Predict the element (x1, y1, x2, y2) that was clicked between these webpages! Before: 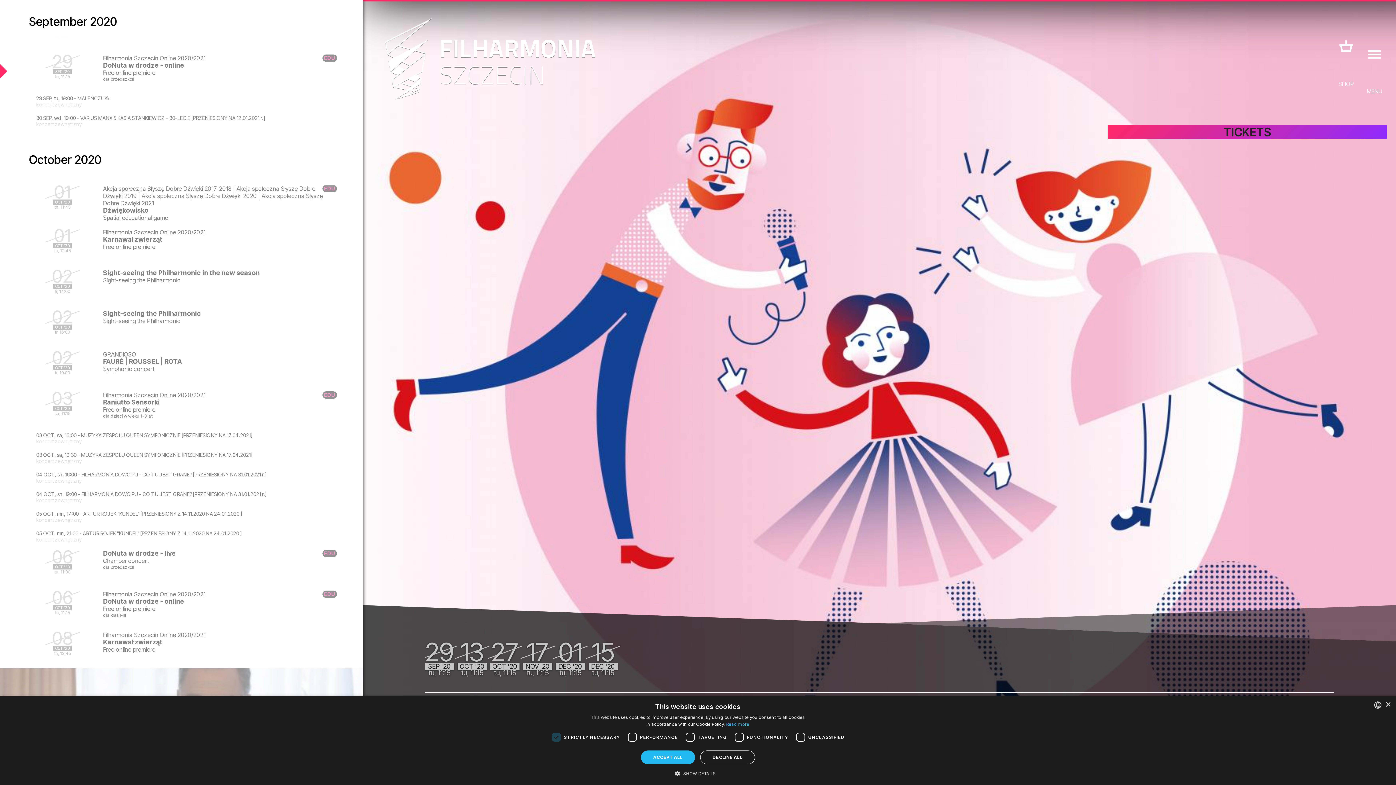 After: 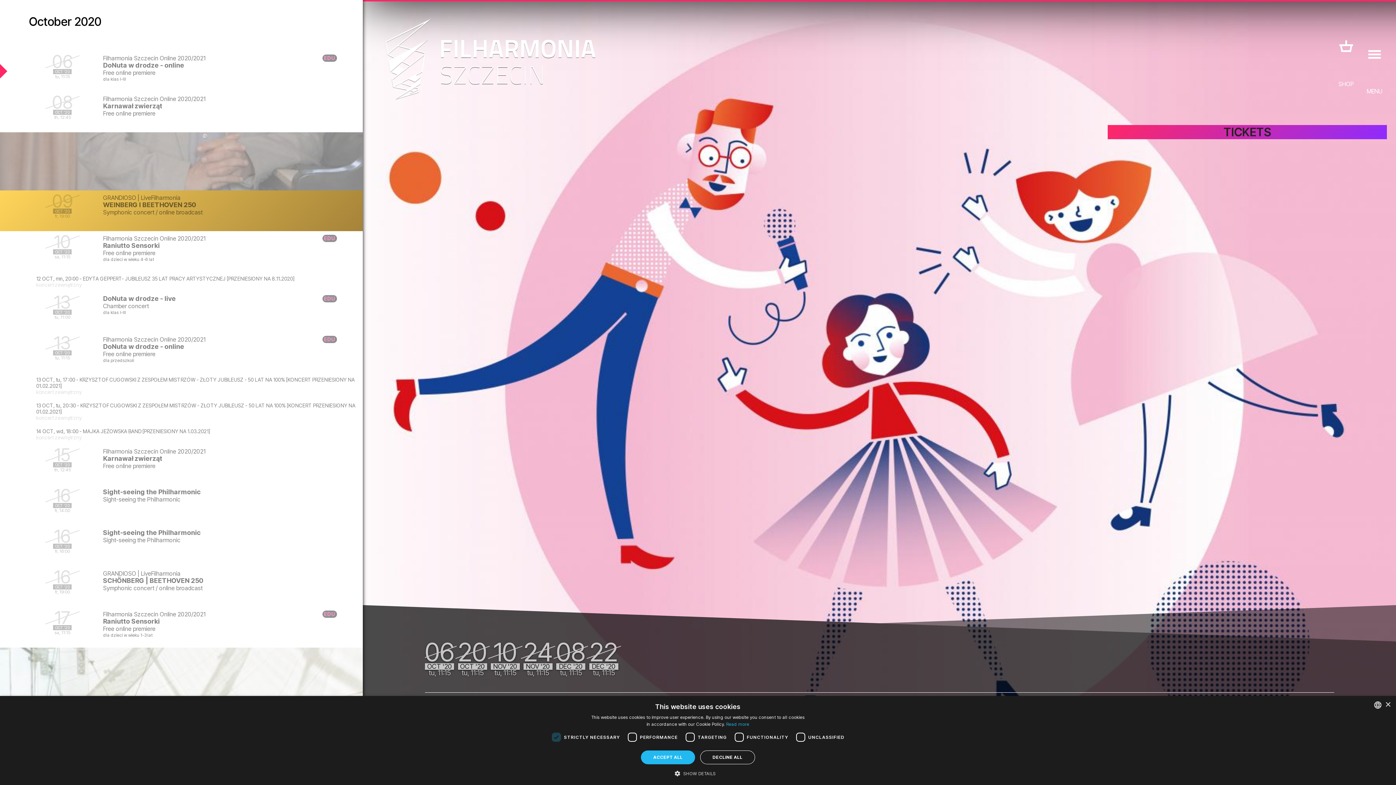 Action: bbox: (103, 597, 184, 605) label: DoNuta w drodze - online